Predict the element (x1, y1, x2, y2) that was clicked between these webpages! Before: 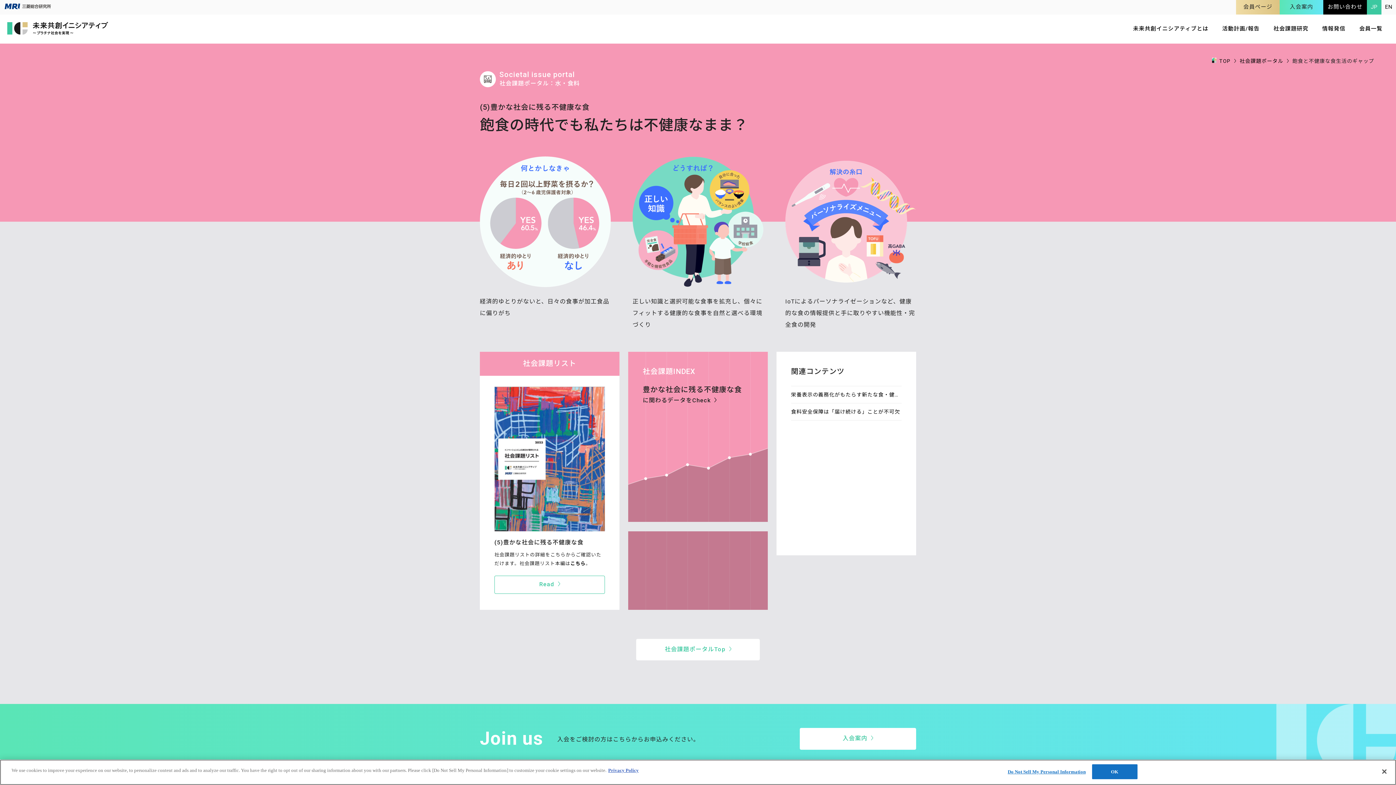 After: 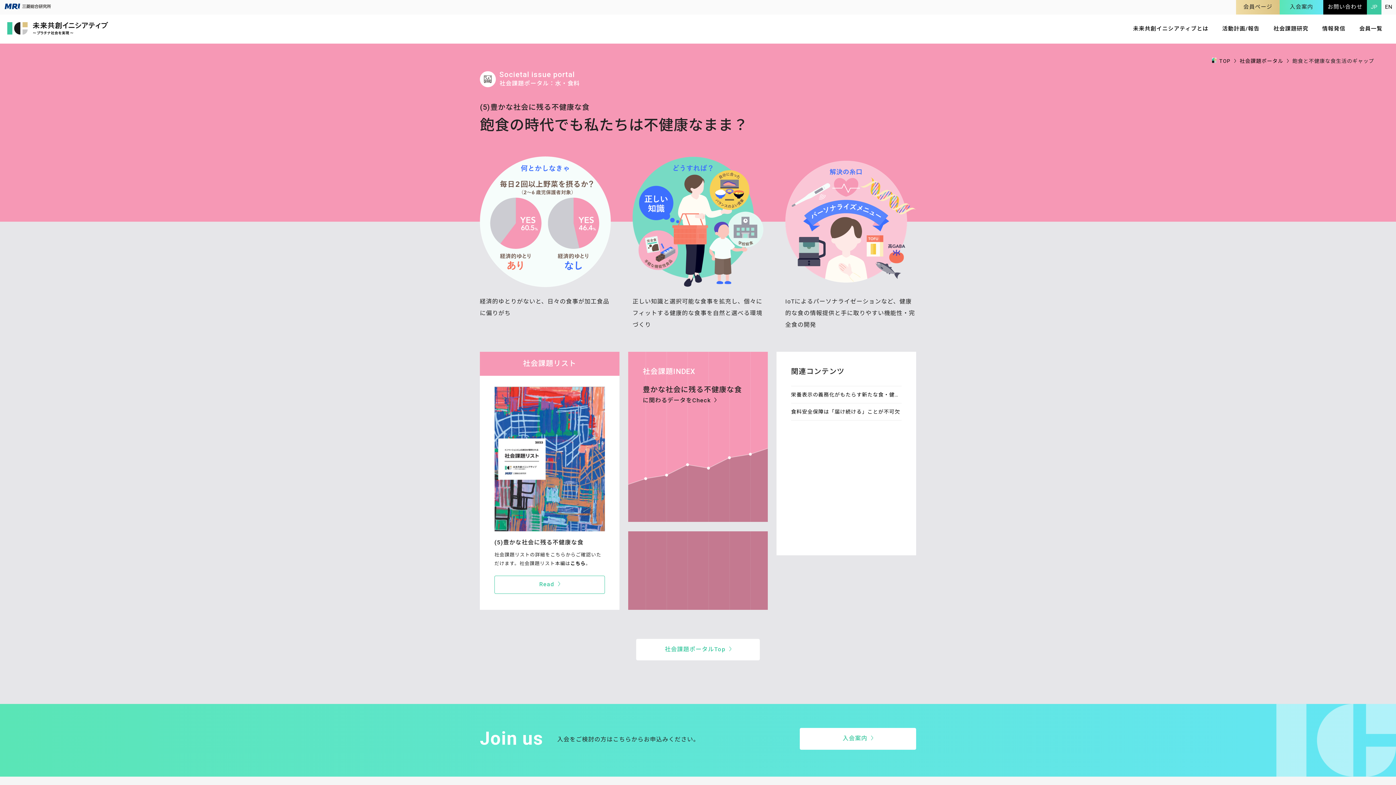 Action: bbox: (1376, 764, 1392, 780) label: Close